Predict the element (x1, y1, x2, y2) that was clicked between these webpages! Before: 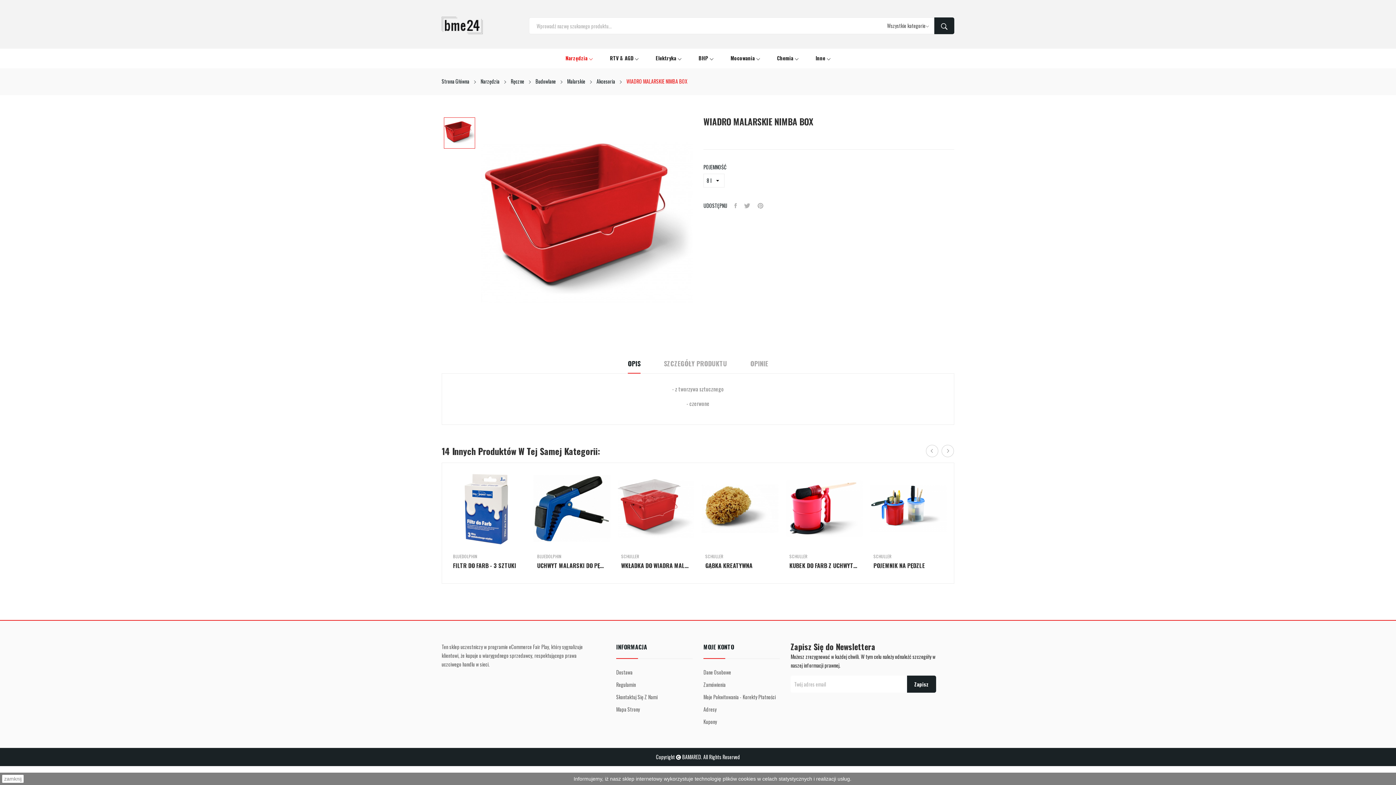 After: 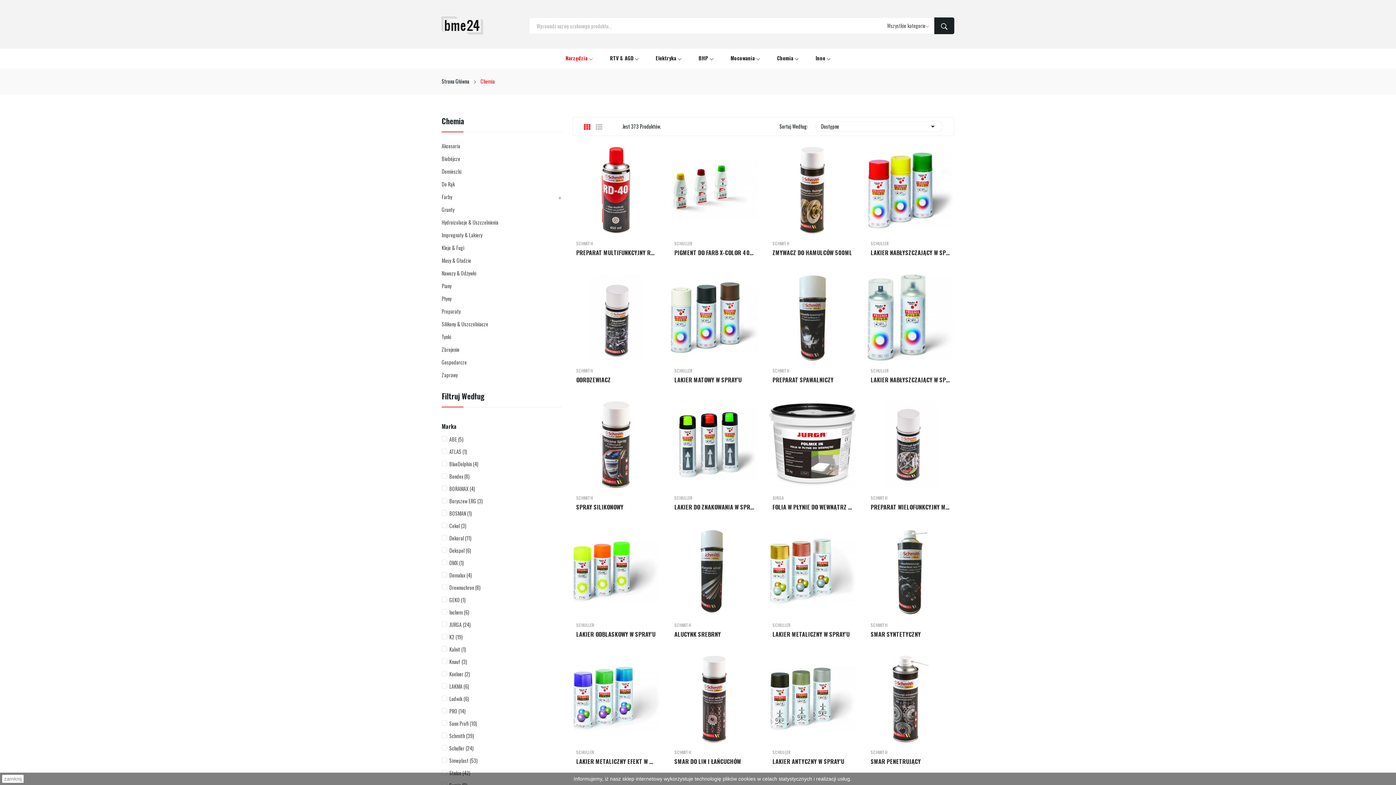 Action: bbox: (777, 54, 798, 62) label: Chemia 